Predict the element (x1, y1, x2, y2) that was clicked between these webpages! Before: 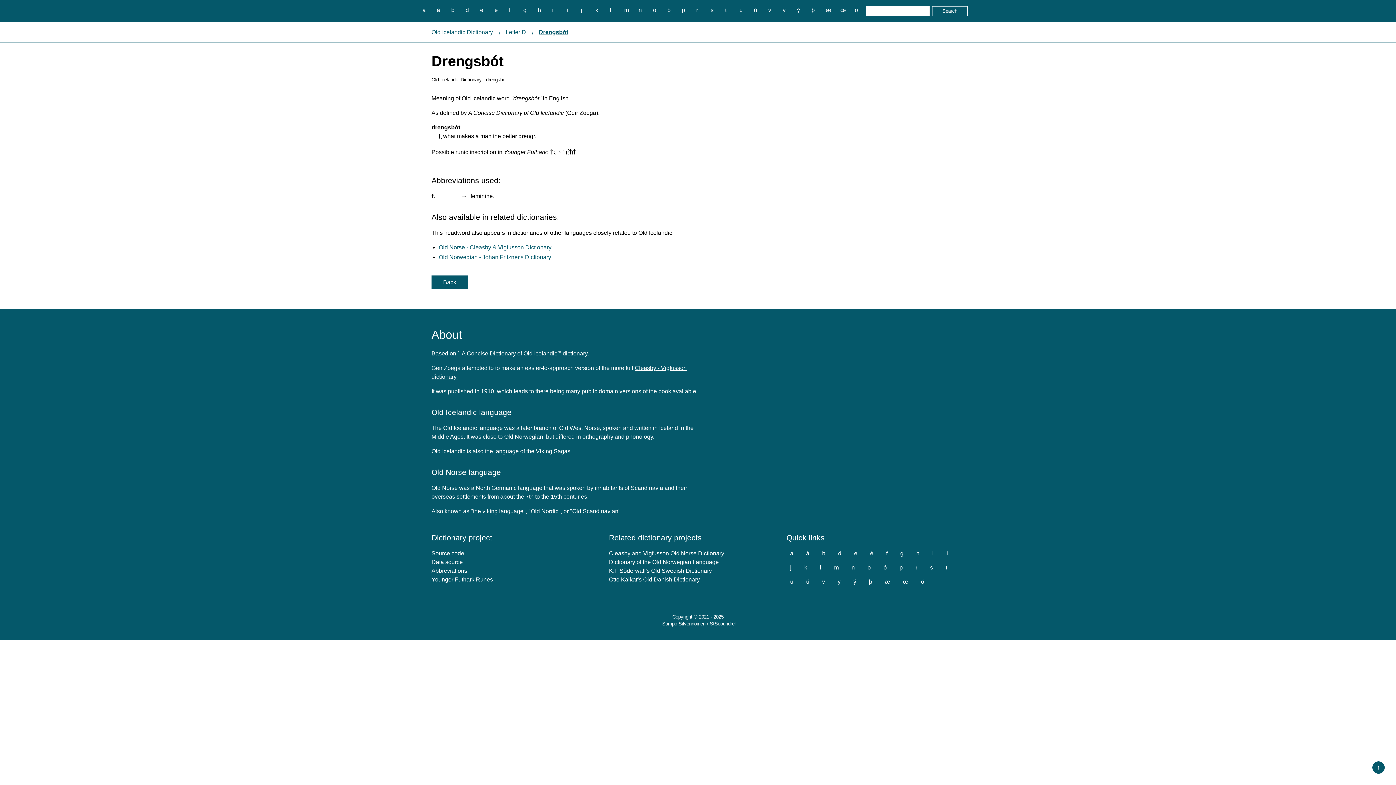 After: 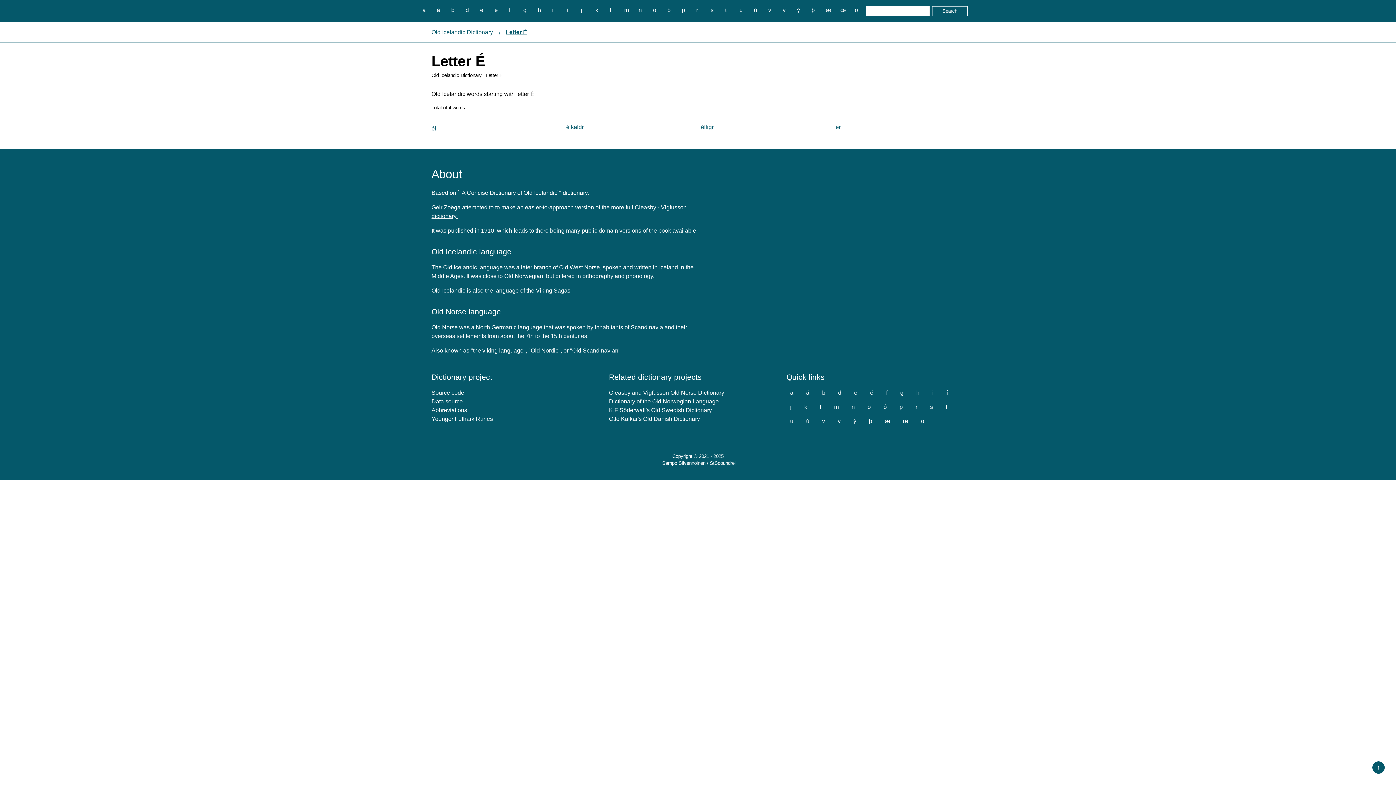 Action: bbox: (866, 548, 877, 558) label: é